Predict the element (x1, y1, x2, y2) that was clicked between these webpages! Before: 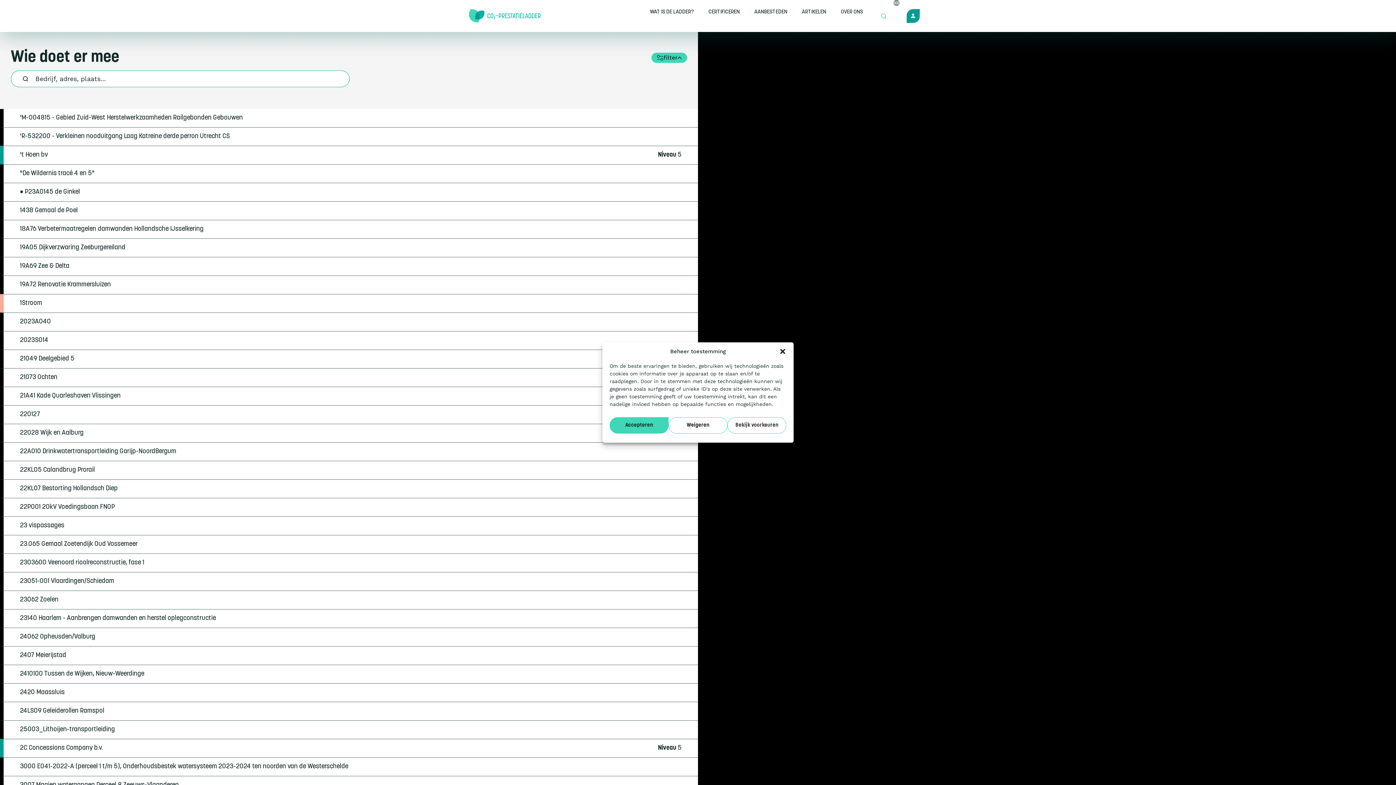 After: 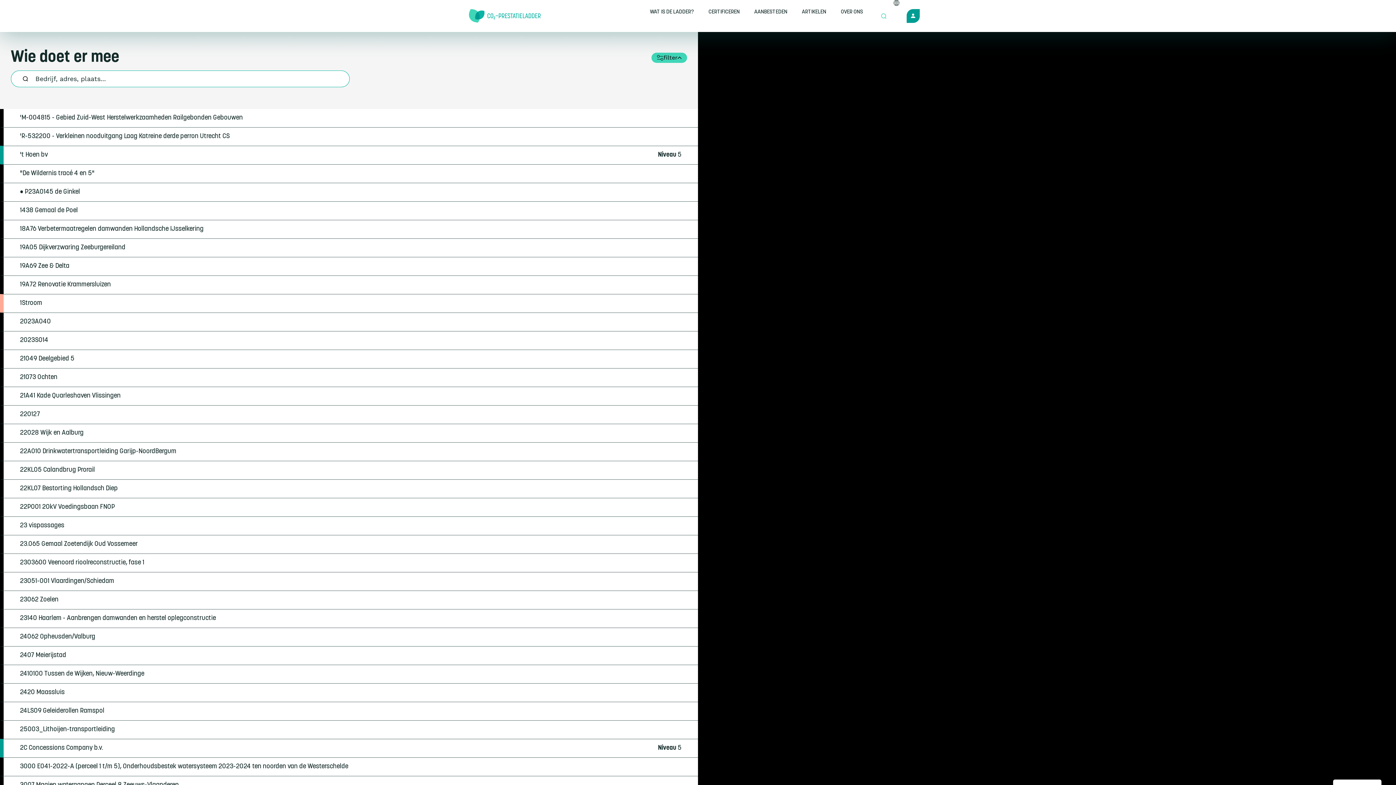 Action: label: Dialoogvenster sluiten bbox: (779, 348, 786, 355)